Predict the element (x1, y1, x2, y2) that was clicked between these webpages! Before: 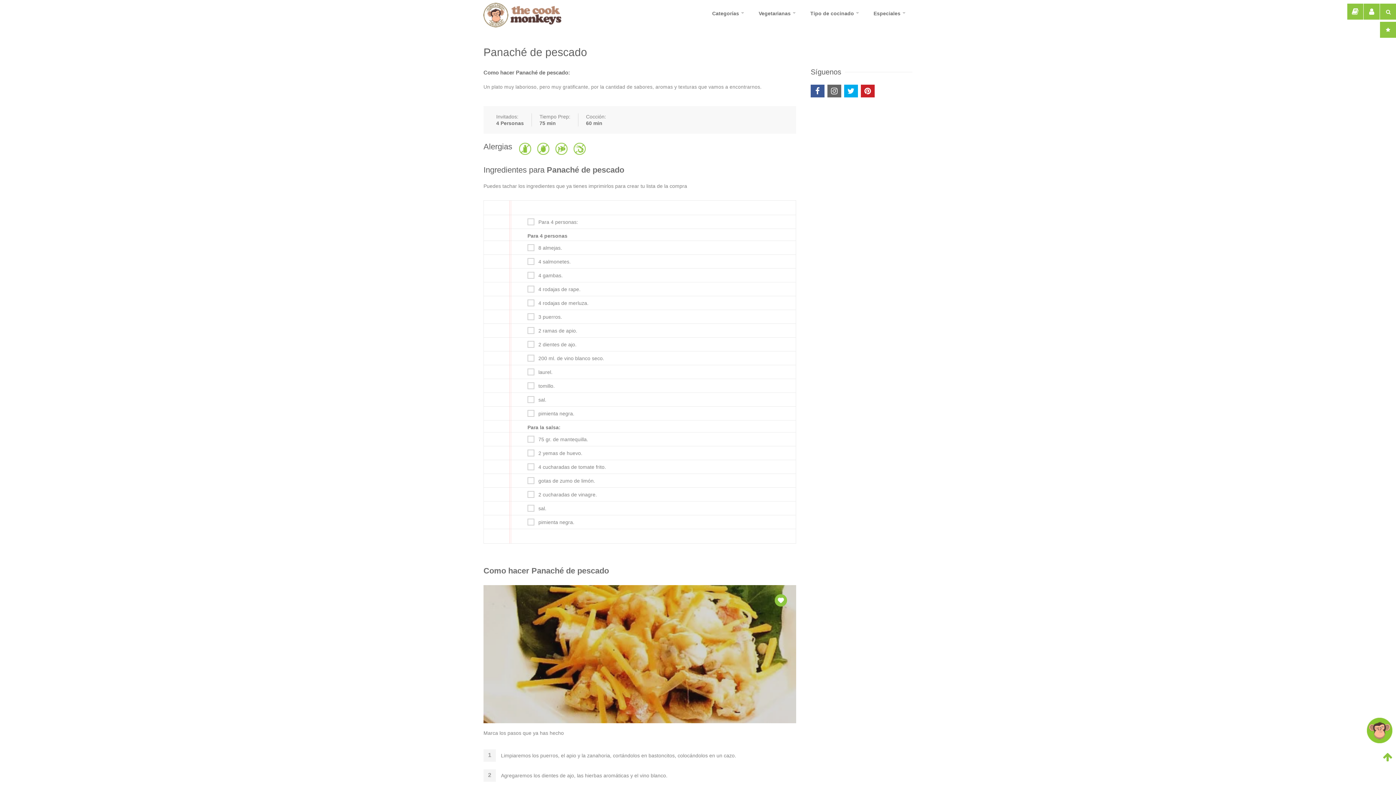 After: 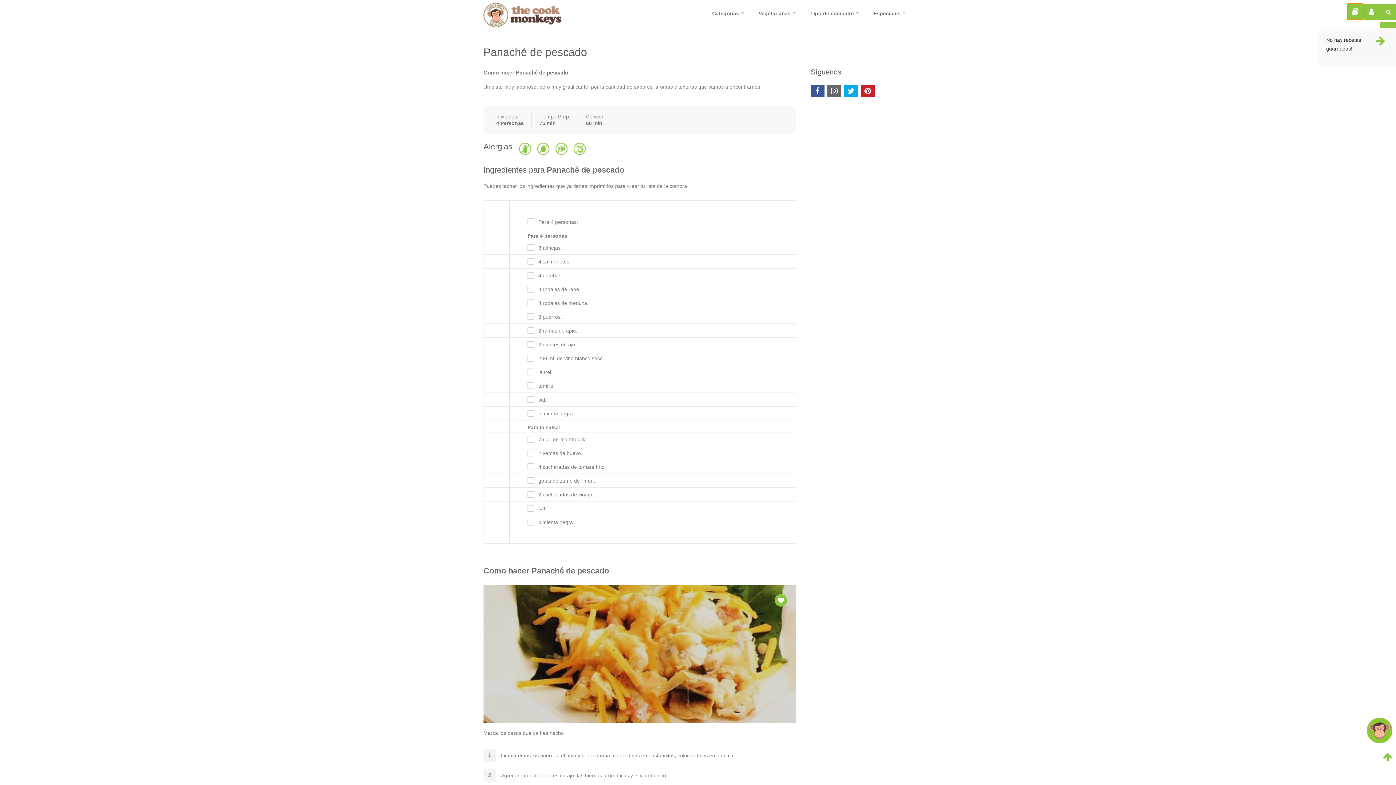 Action: bbox: (1347, 3, 1363, 19) label: Guardadas